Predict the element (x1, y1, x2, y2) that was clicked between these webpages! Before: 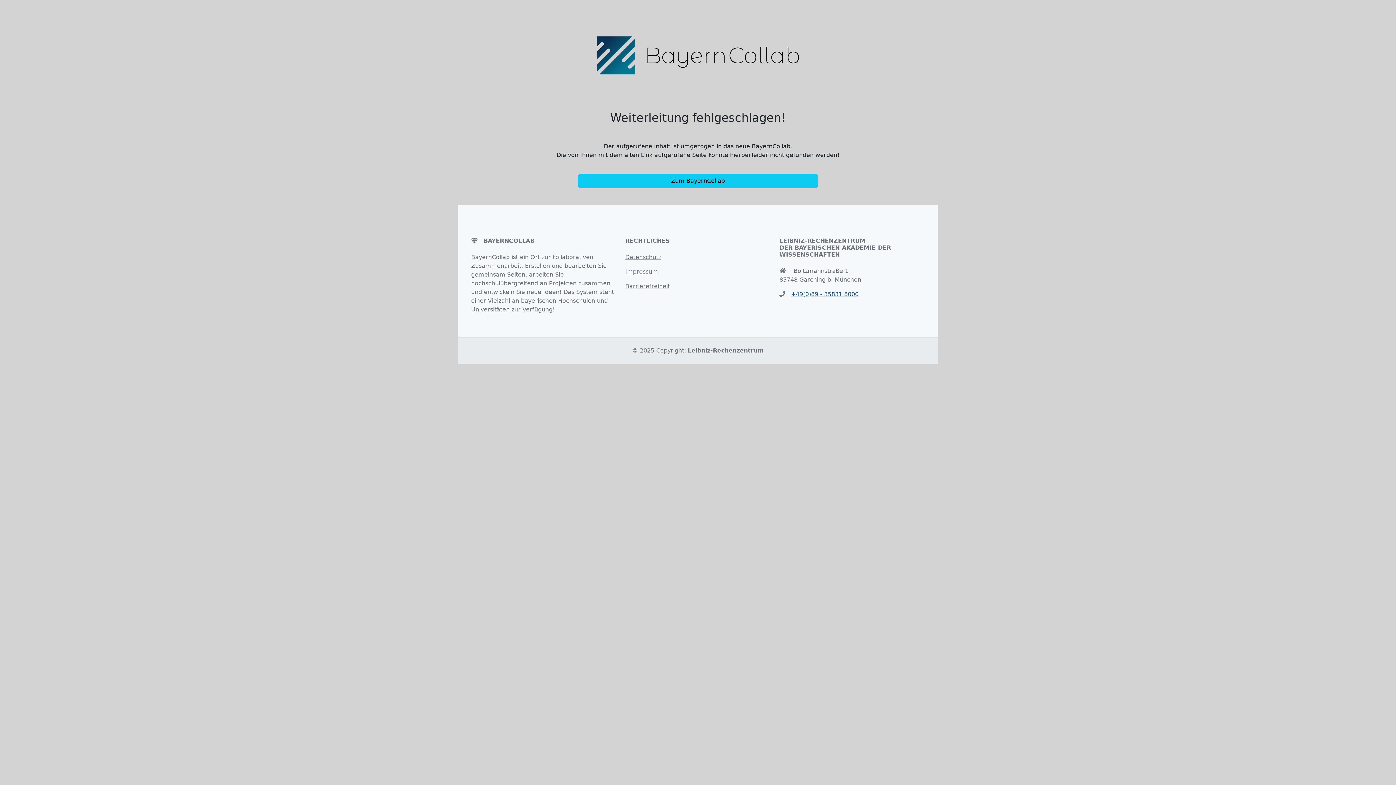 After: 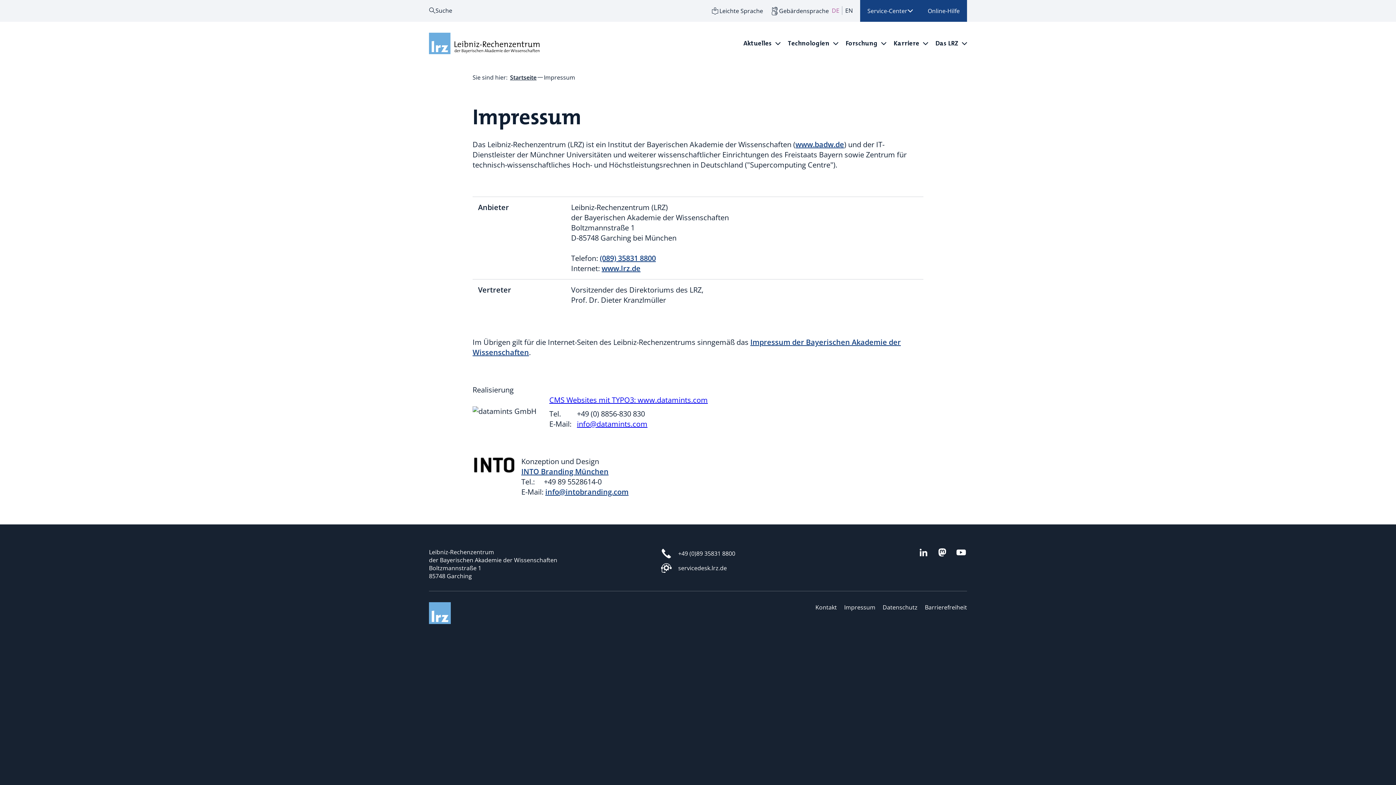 Action: bbox: (625, 268, 658, 275) label: Impressum